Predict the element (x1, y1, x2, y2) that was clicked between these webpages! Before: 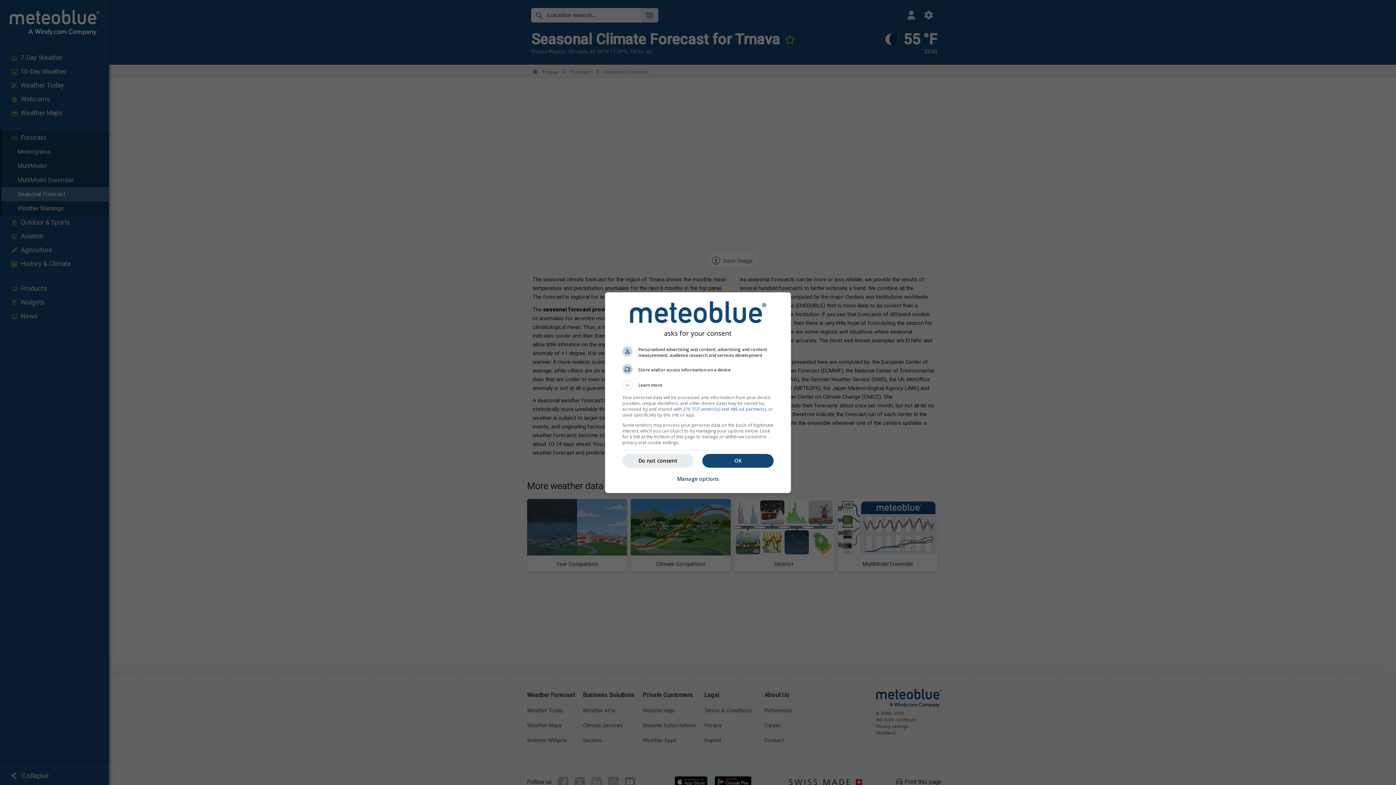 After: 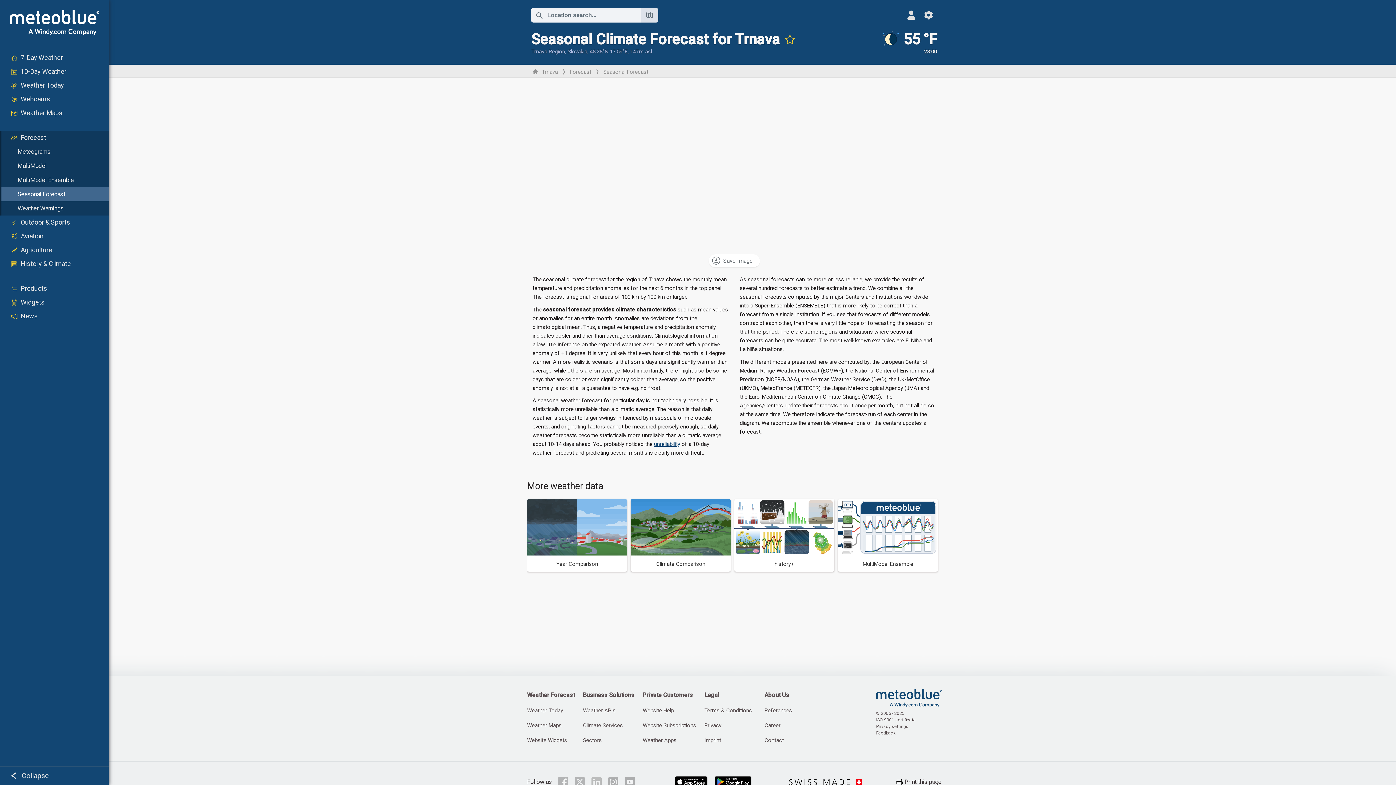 Action: label: OK bbox: (702, 454, 773, 467)